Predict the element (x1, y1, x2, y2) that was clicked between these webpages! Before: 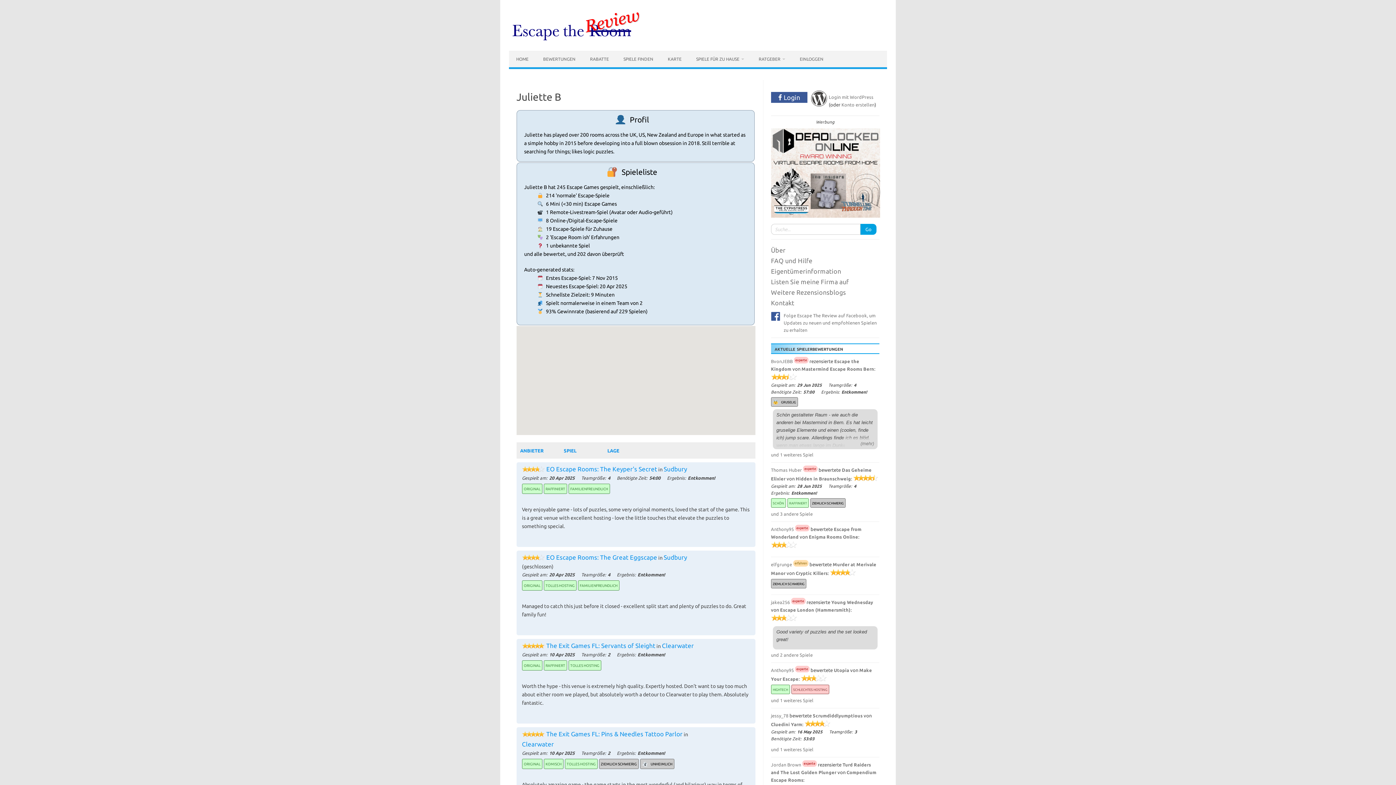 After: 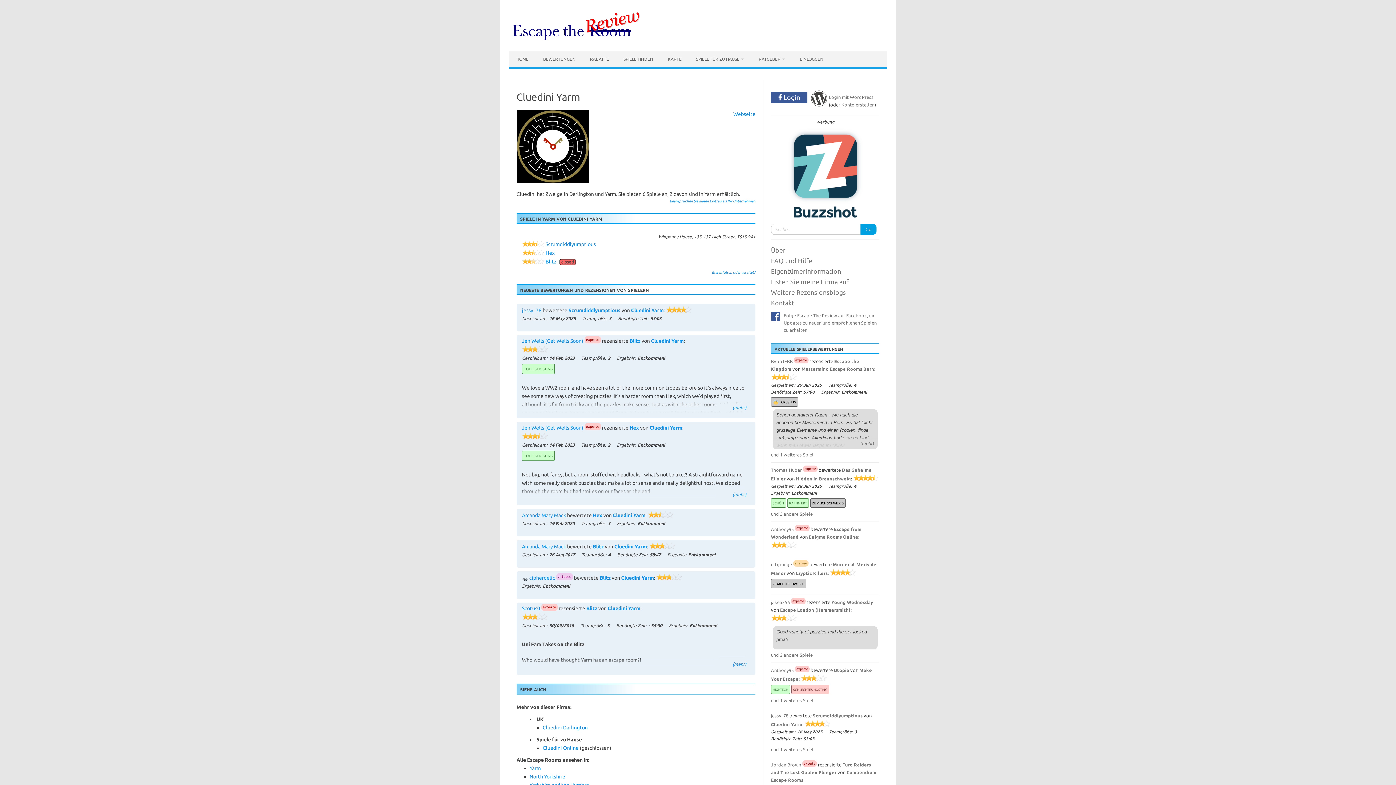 Action: label: Cluedini Yarm bbox: (771, 722, 802, 727)